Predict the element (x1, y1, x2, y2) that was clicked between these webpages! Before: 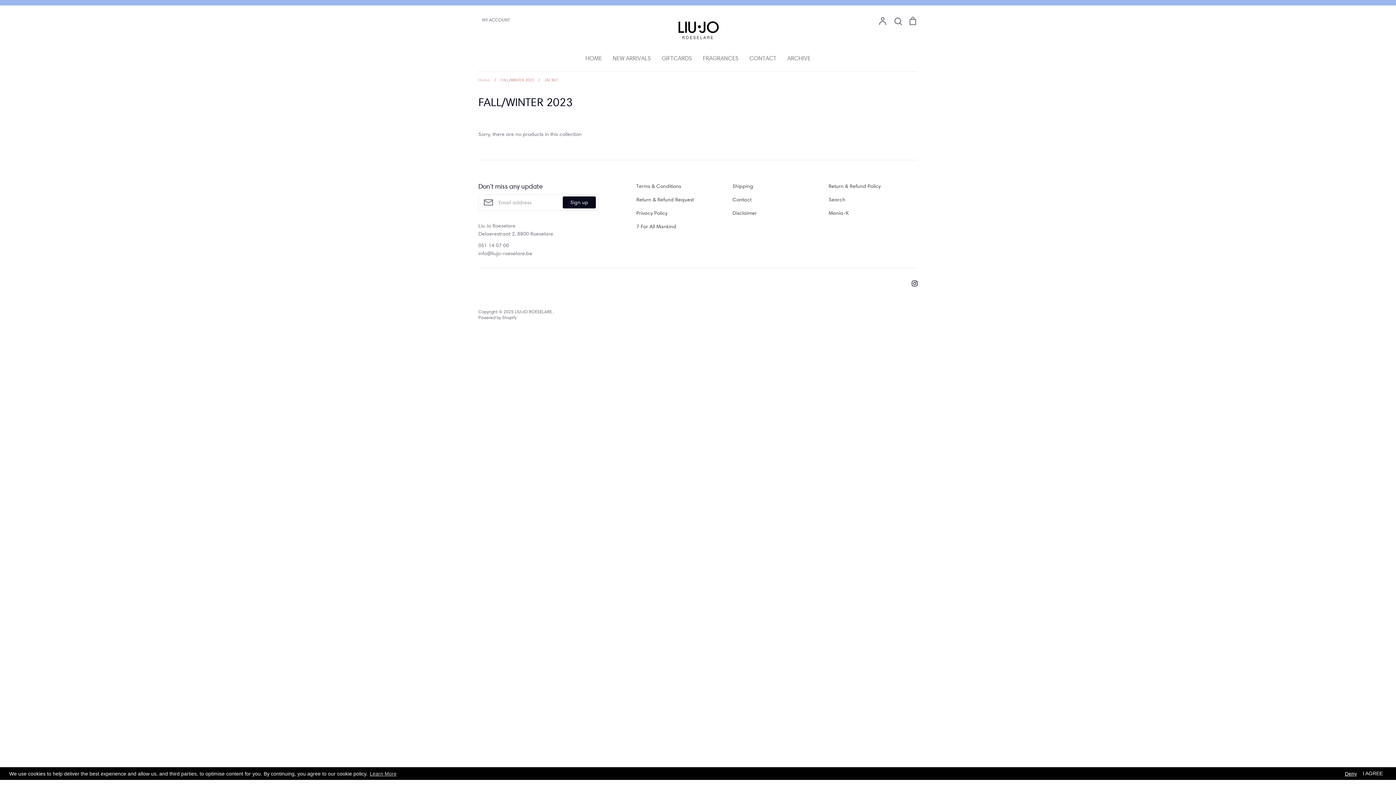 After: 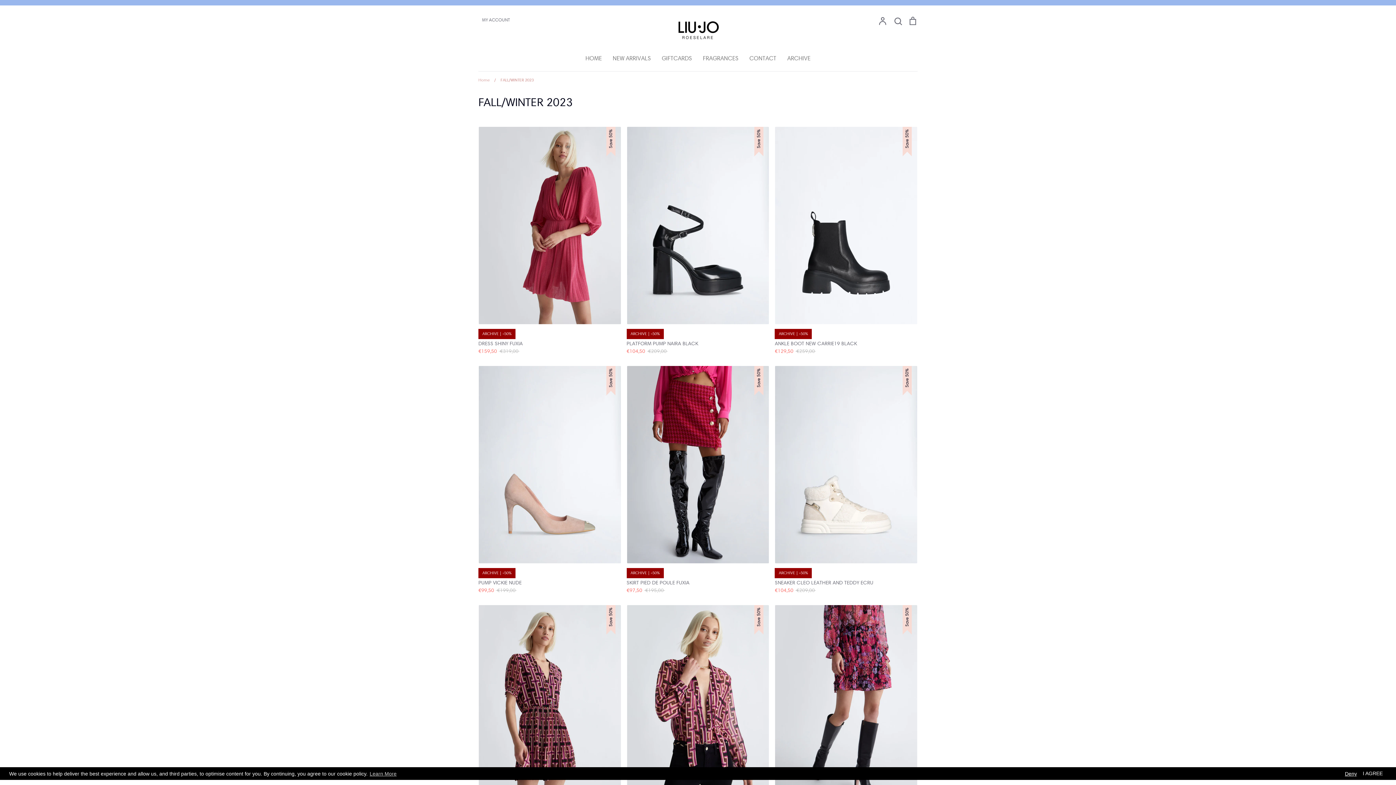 Action: bbox: (490, 77, 533, 82) label: / FALL/WINTER 2023